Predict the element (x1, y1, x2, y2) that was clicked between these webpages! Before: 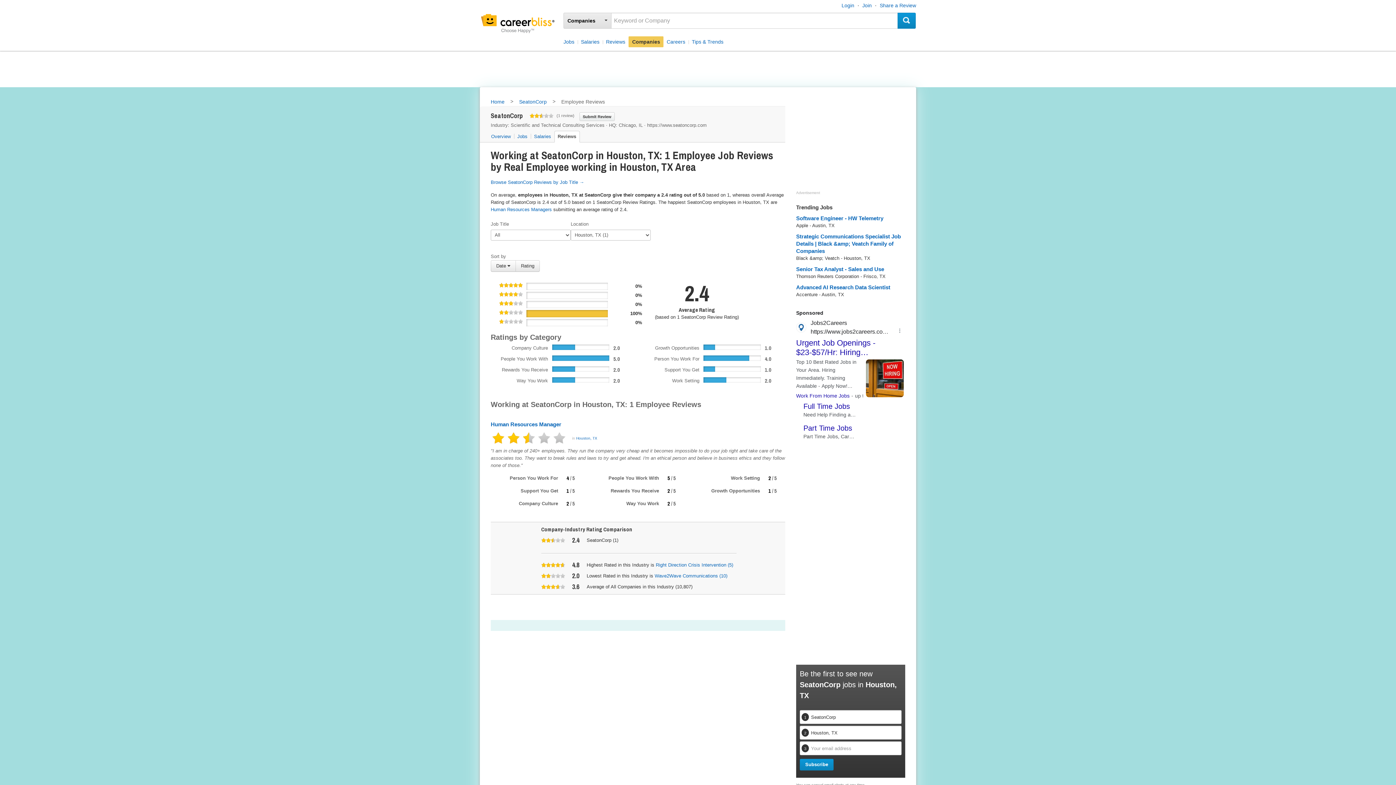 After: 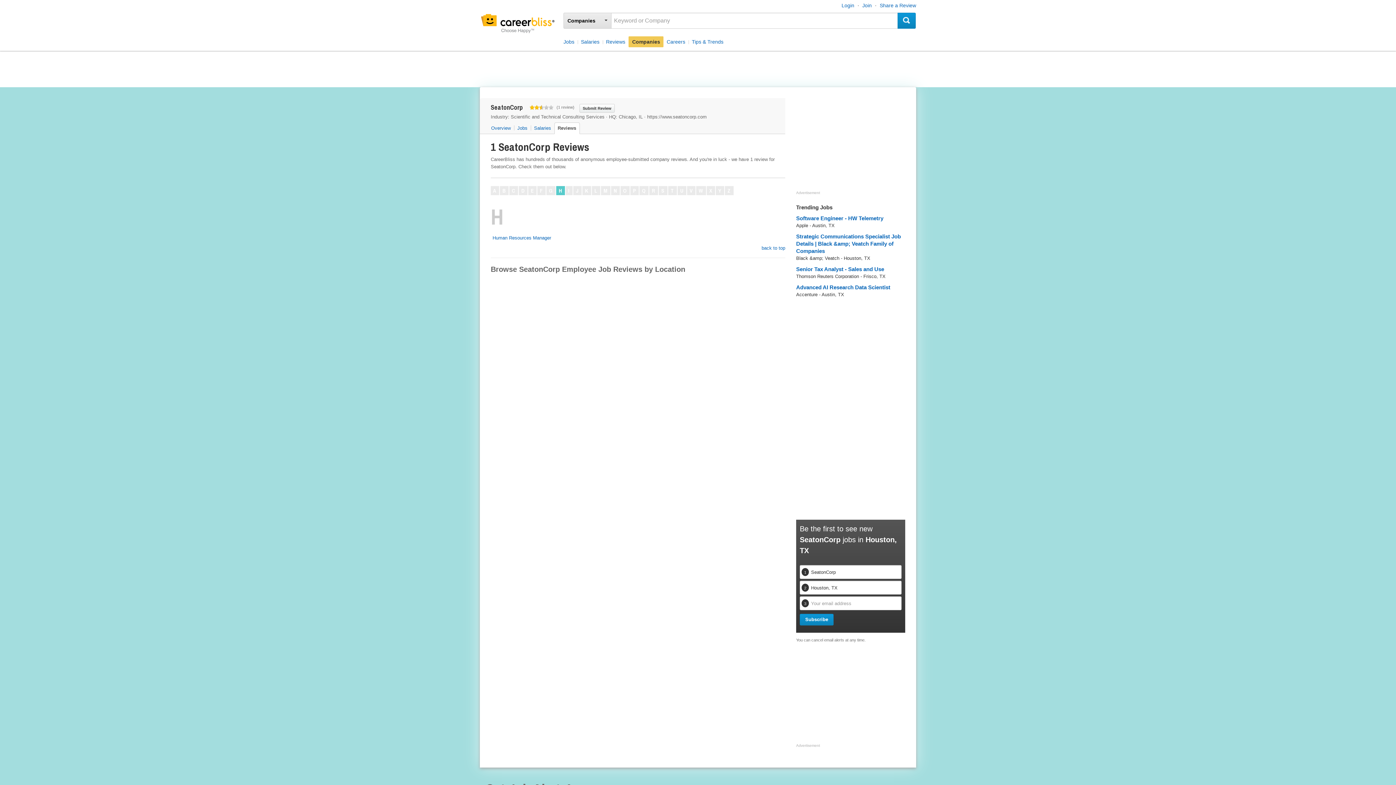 Action: label: Browse SeatonCorp Reviews by Job Title → bbox: (490, 179, 584, 184)